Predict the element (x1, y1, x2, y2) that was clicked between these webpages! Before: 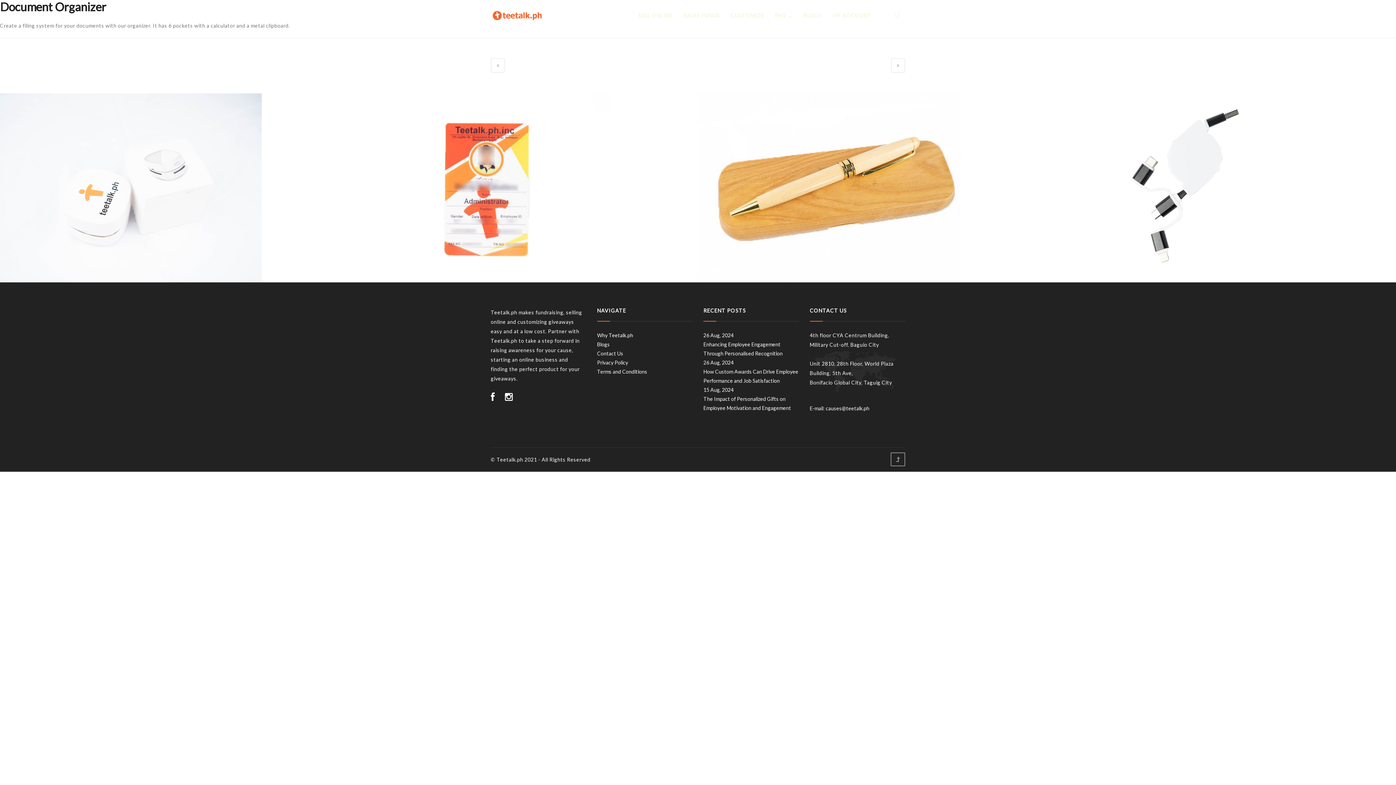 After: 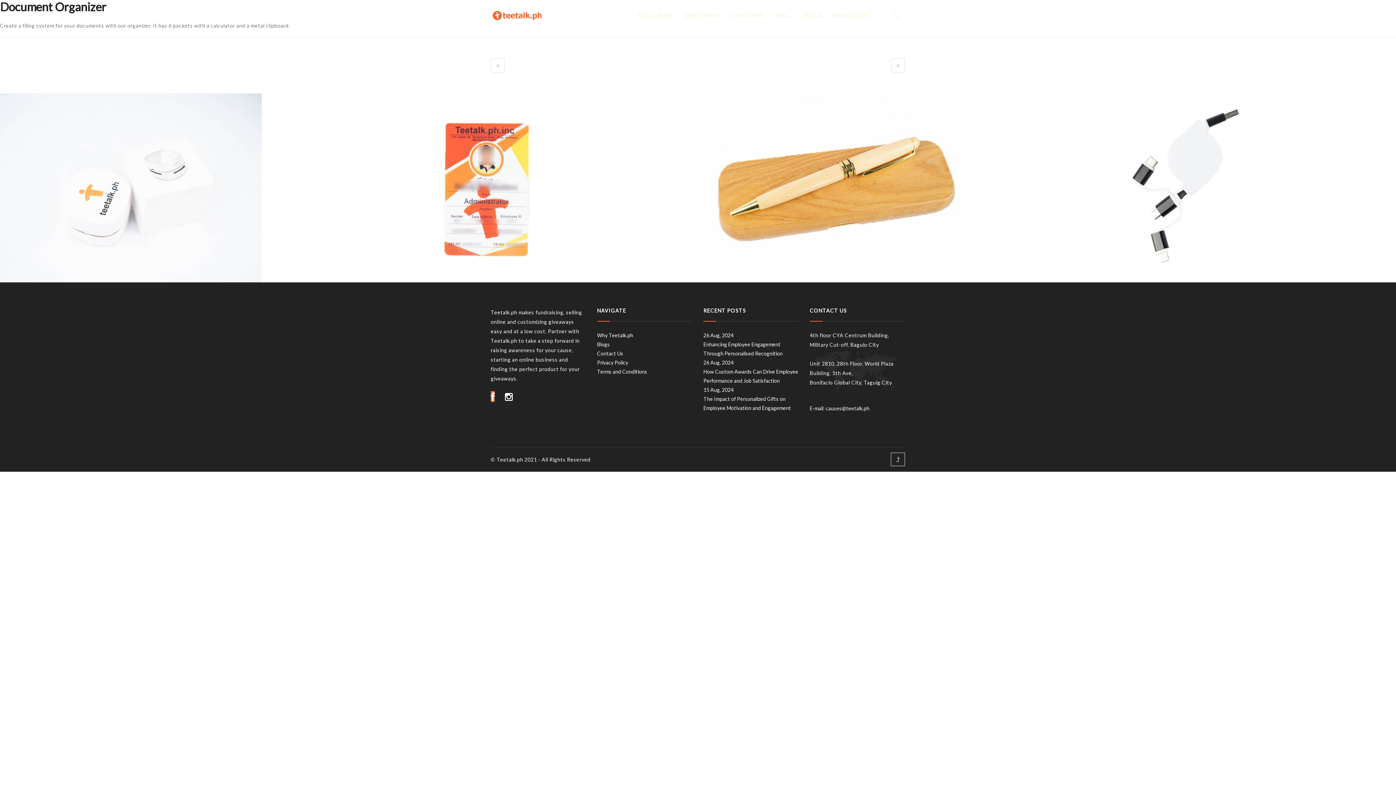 Action: bbox: (490, 391, 494, 402)